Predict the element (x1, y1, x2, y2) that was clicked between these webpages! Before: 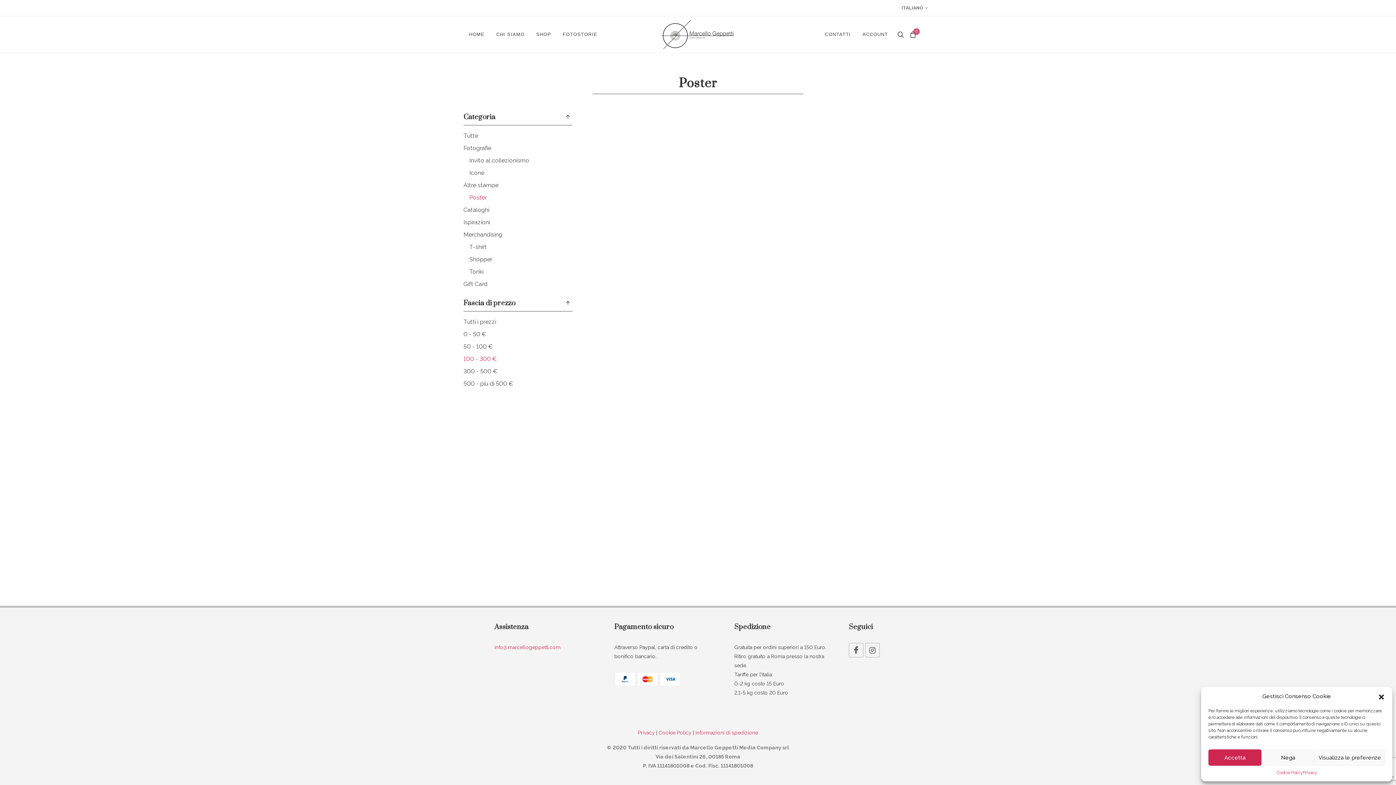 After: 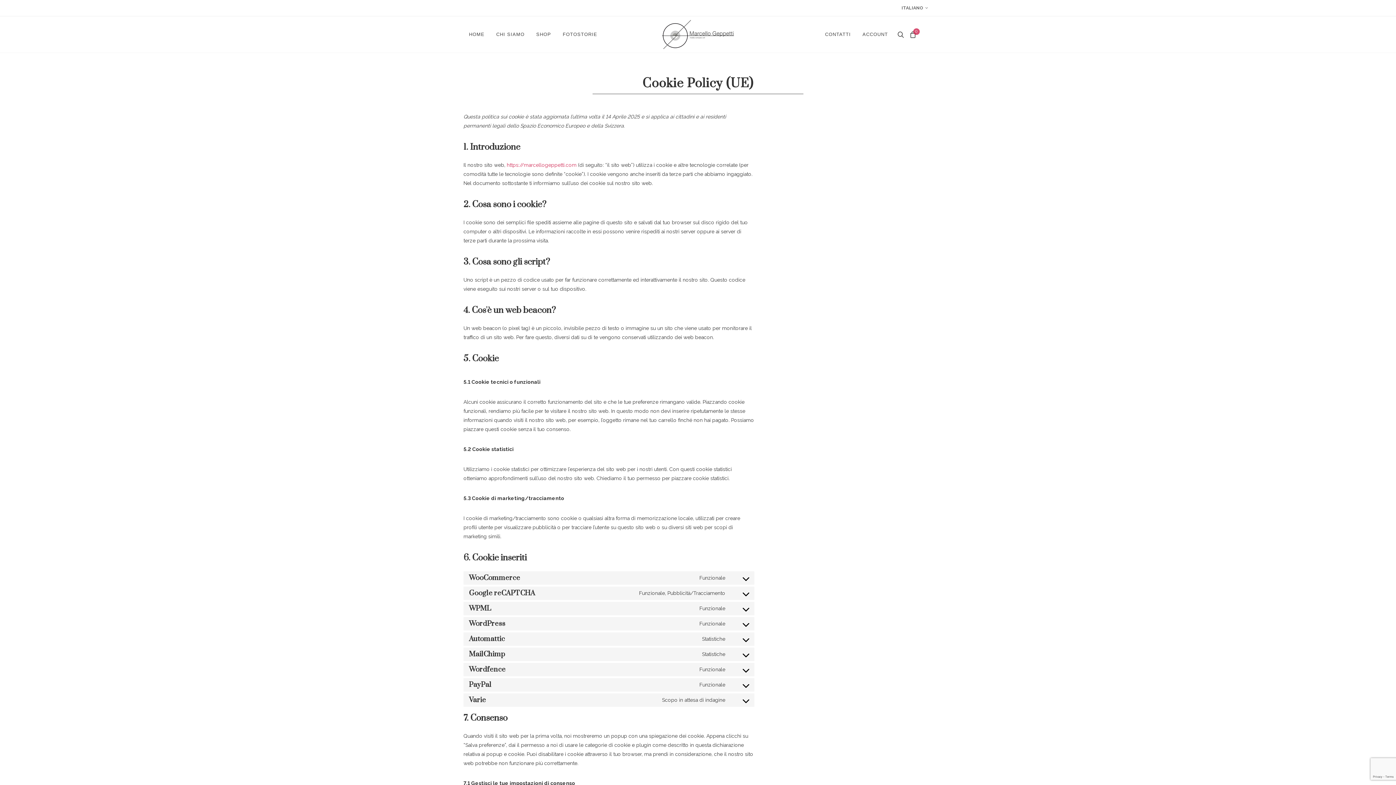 Action: label: Cookie Policy bbox: (658, 728, 691, 737)